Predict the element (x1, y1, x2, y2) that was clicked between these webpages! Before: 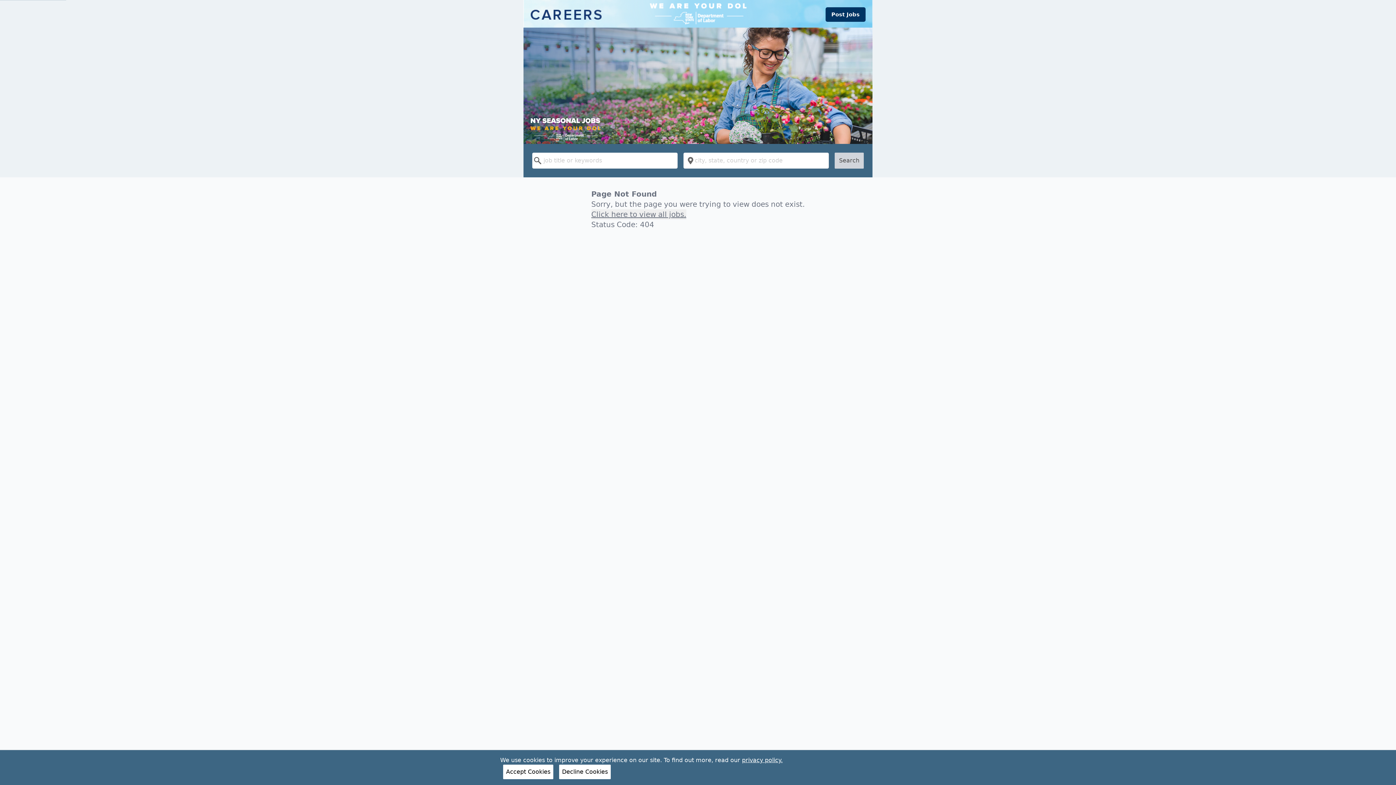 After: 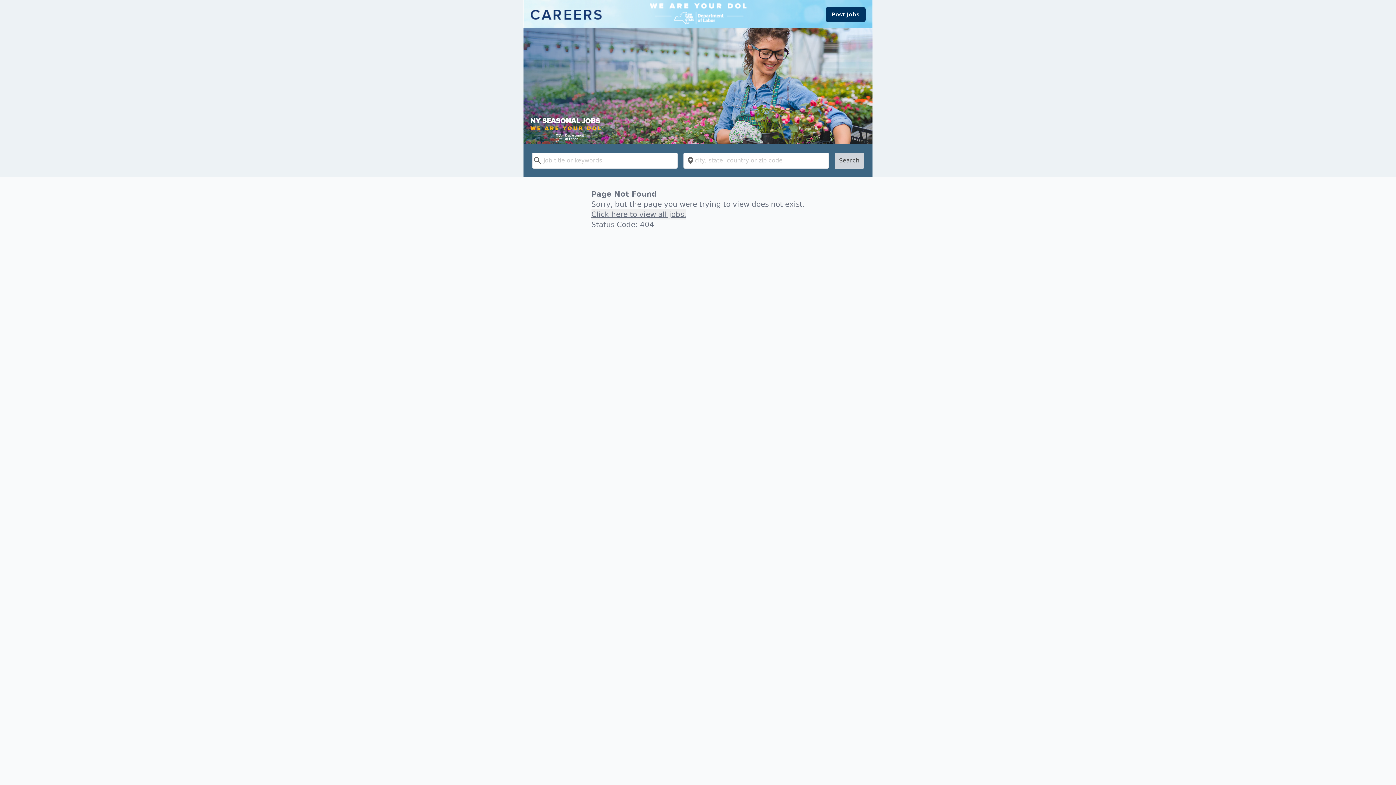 Action: bbox: (503, 765, 553, 779) label: Accept Cookies